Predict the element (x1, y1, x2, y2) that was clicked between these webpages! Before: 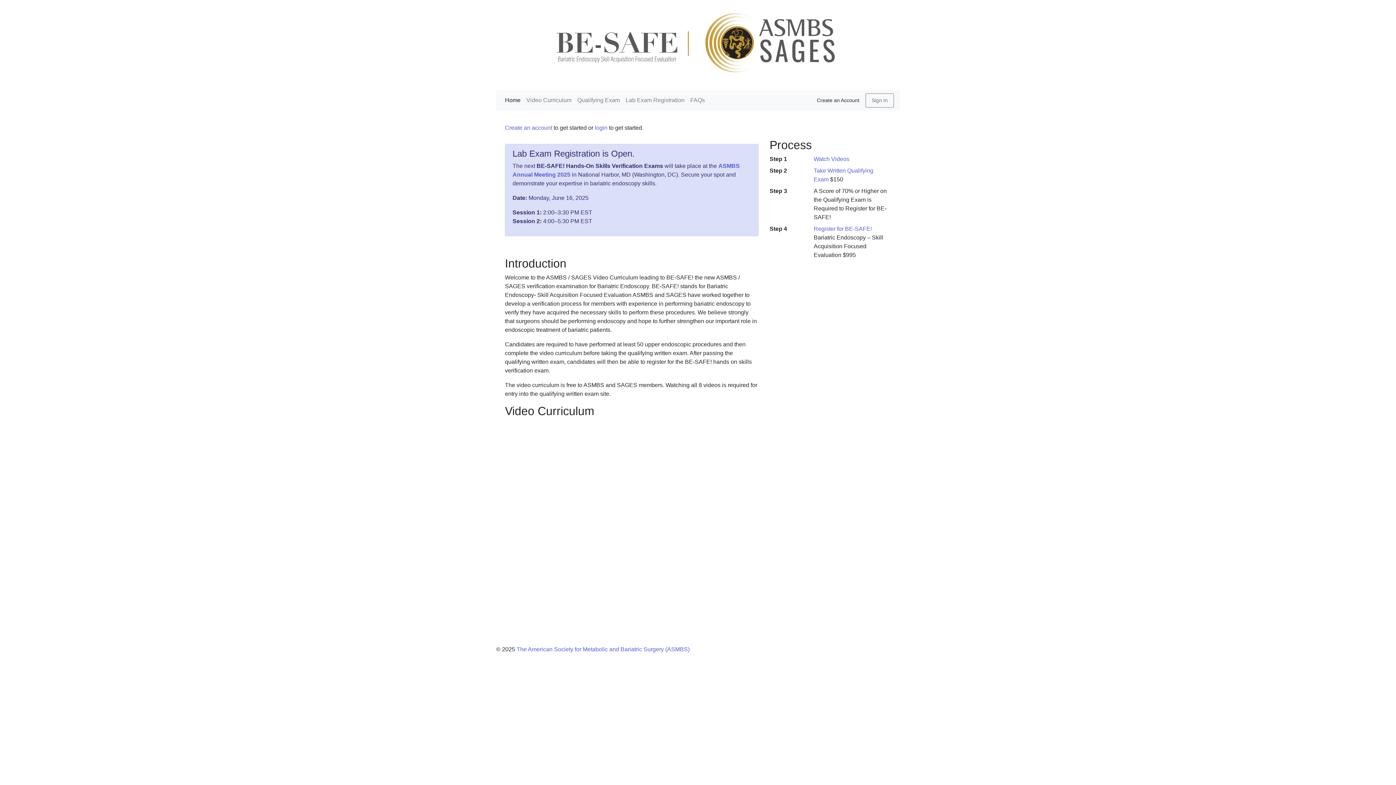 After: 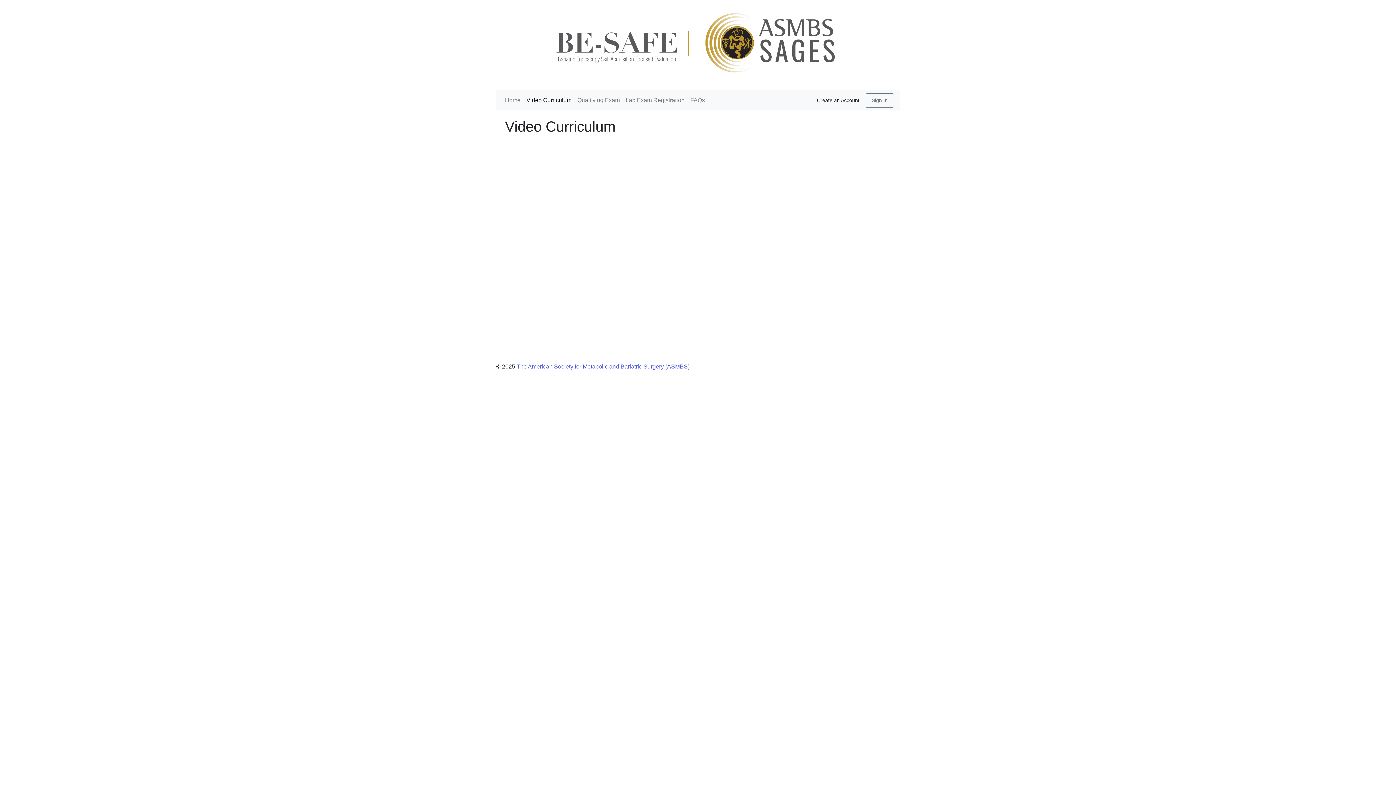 Action: bbox: (813, 156, 849, 162) label: Watch Videos